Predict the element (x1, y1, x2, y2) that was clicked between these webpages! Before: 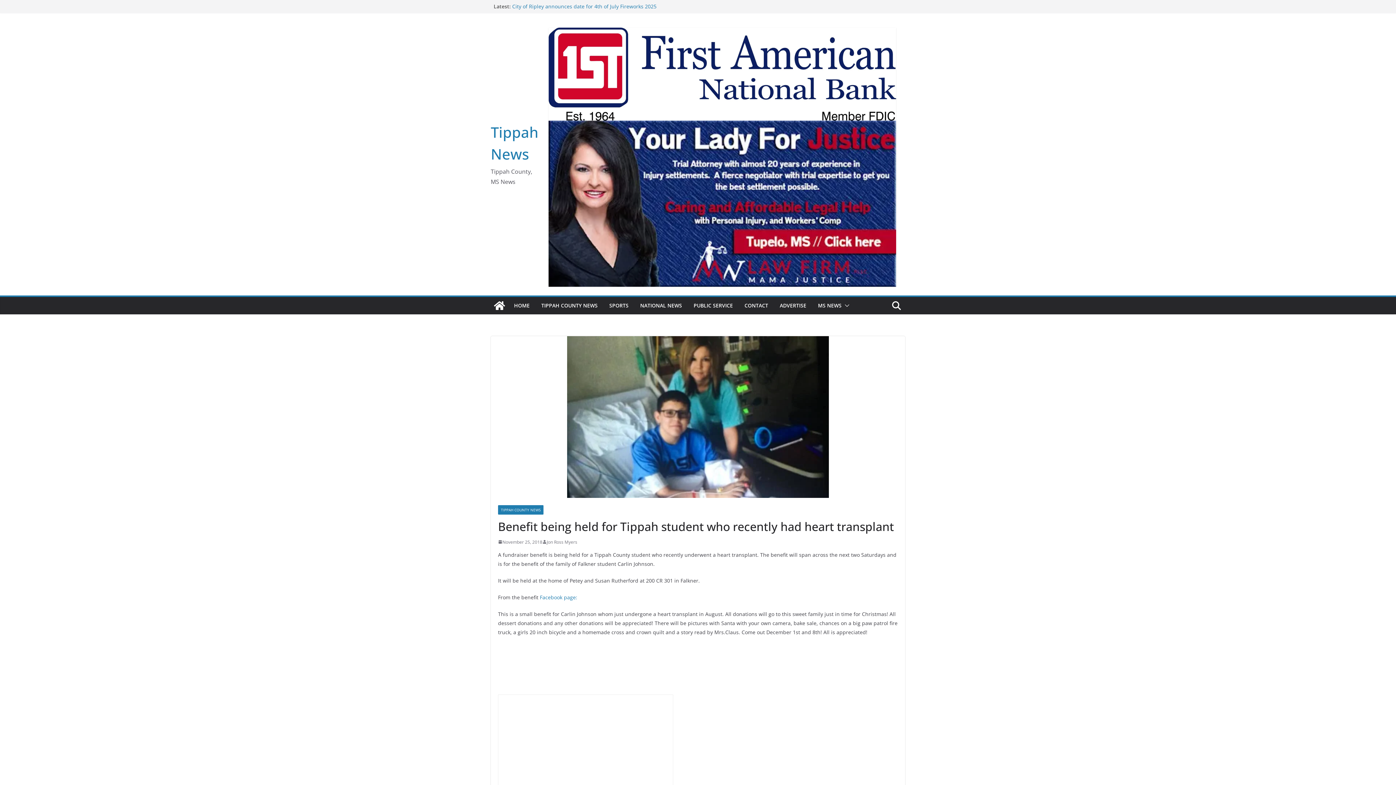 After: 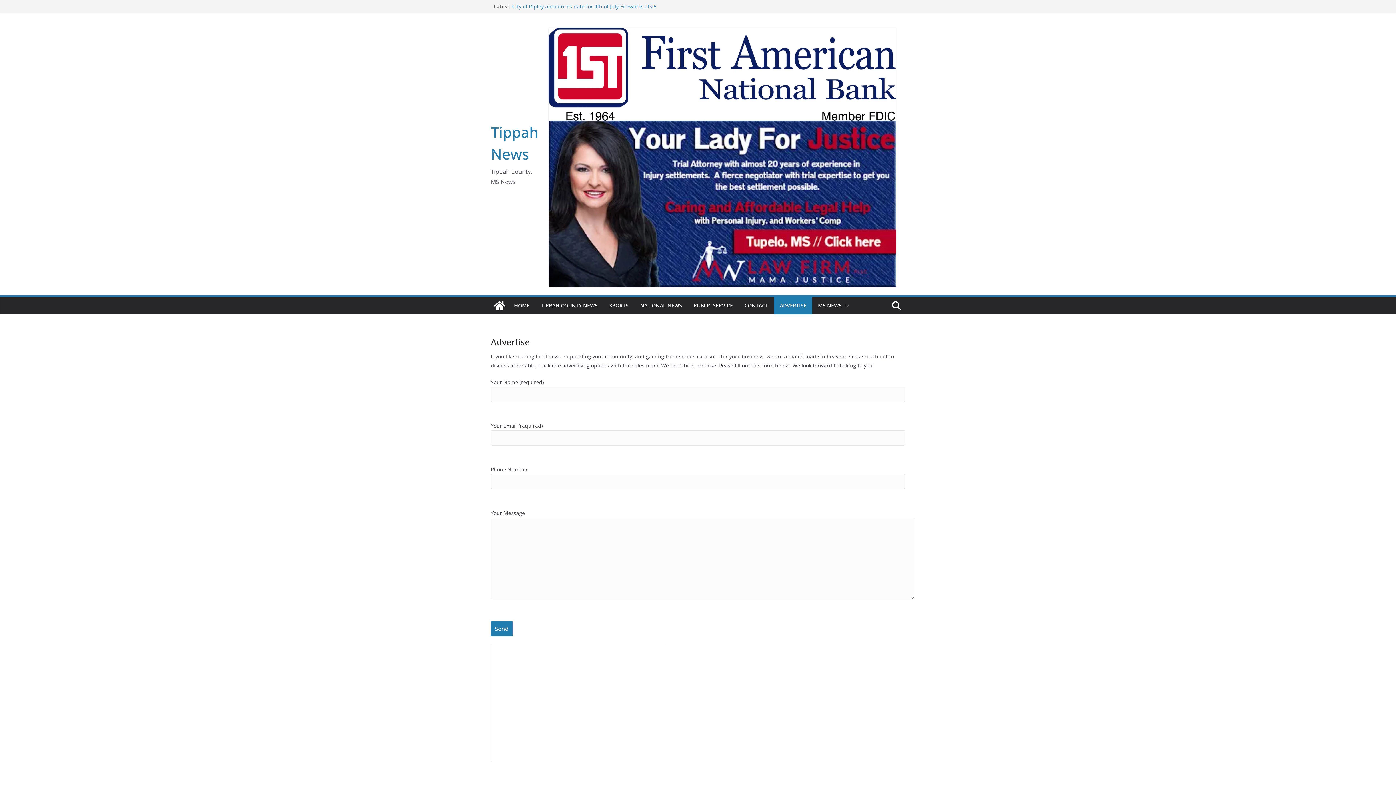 Action: bbox: (780, 300, 806, 310) label: ADVERTISE